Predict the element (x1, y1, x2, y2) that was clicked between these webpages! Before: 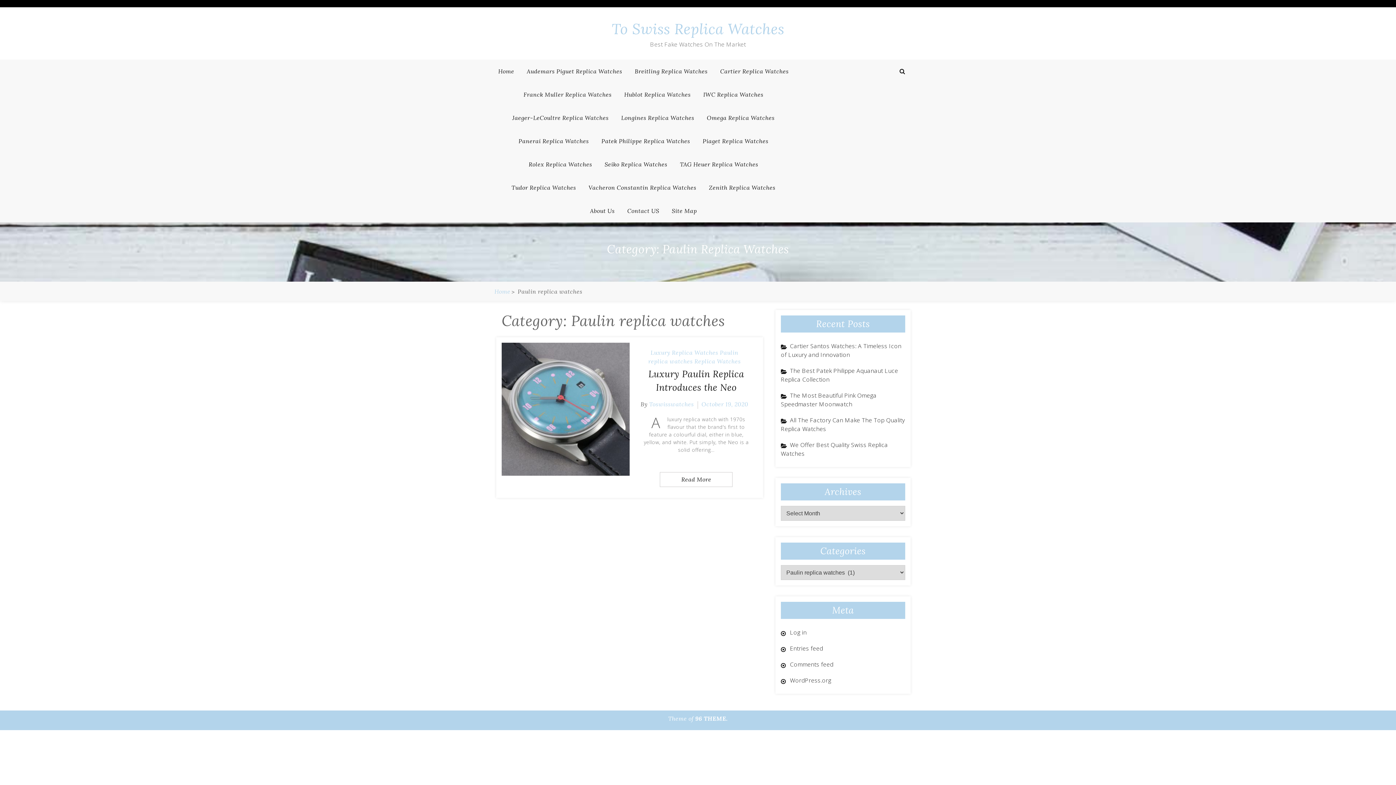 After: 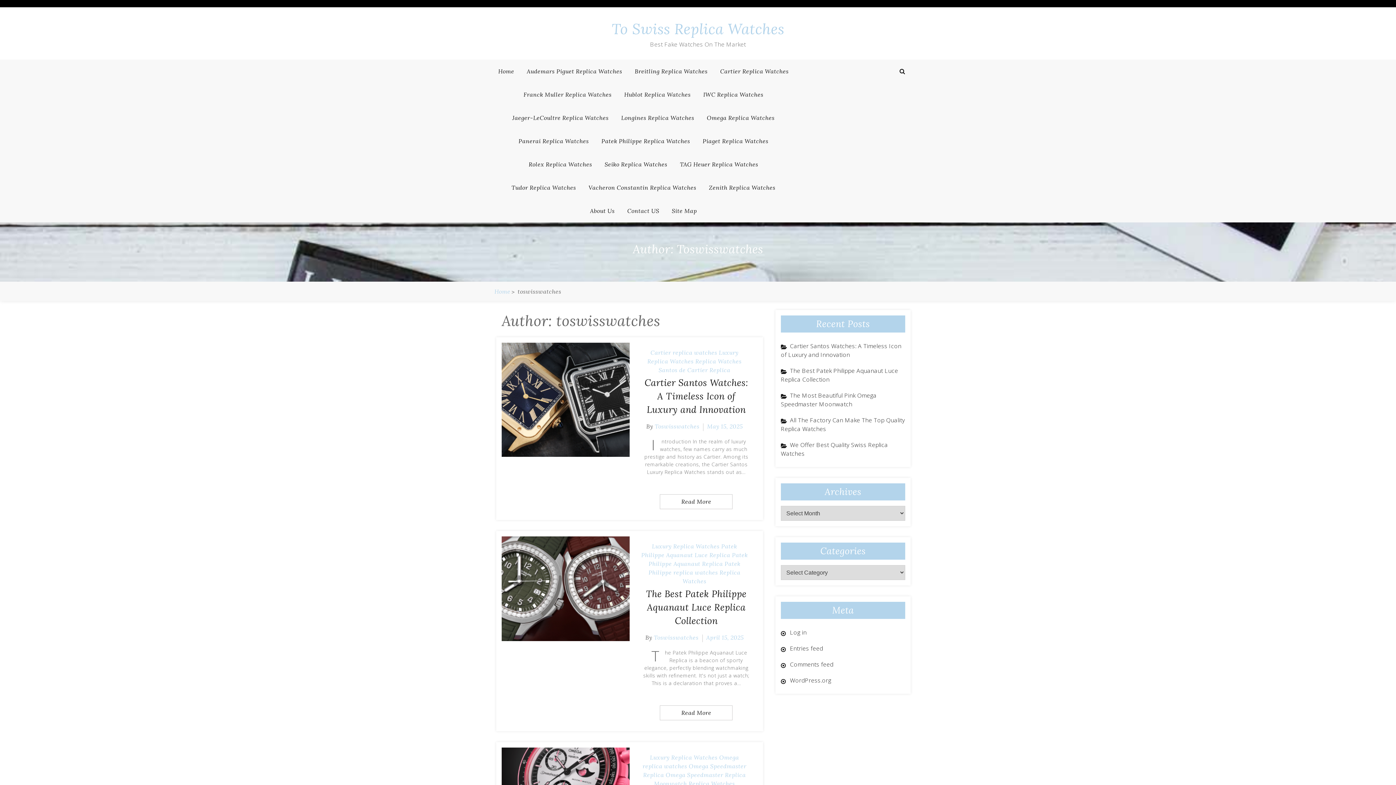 Action: label: Toswisswatches bbox: (649, 400, 694, 408)